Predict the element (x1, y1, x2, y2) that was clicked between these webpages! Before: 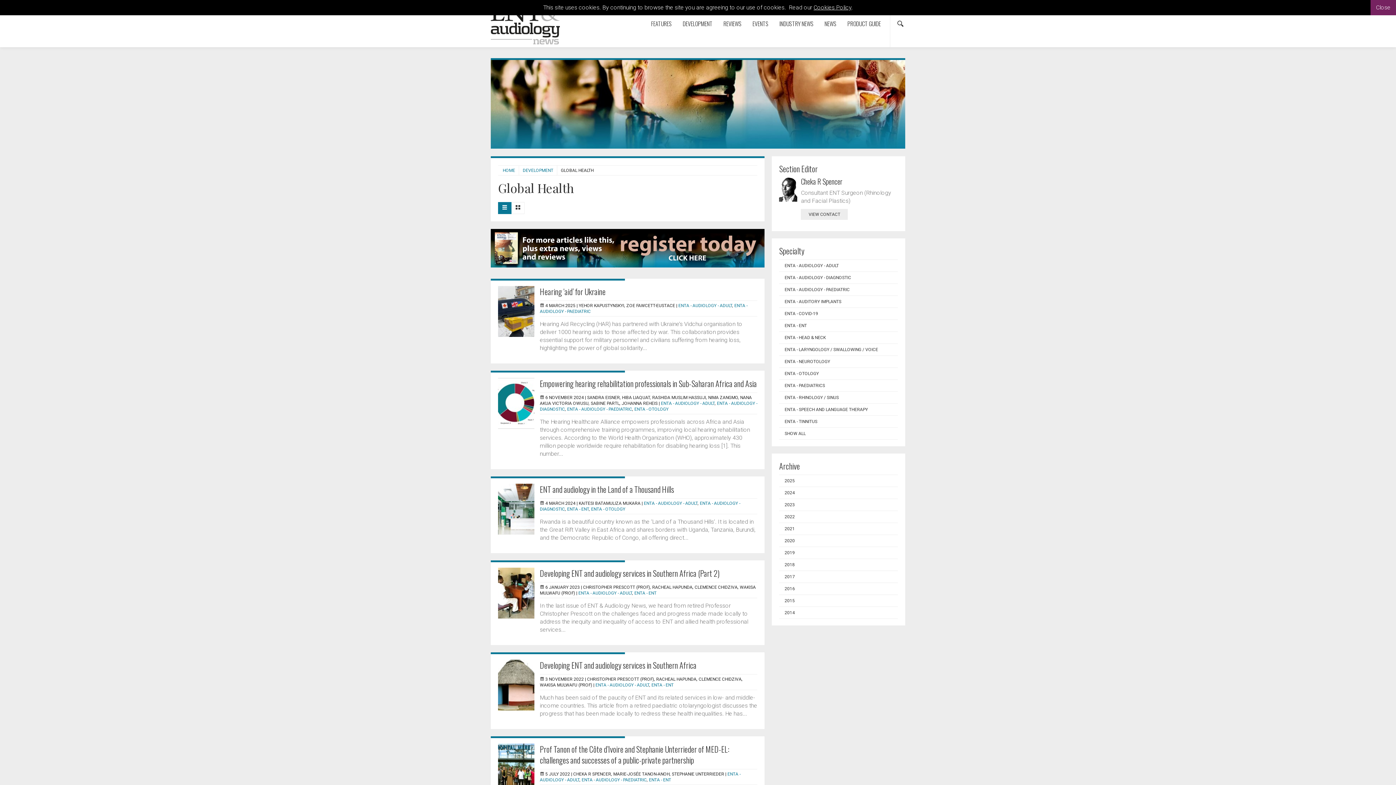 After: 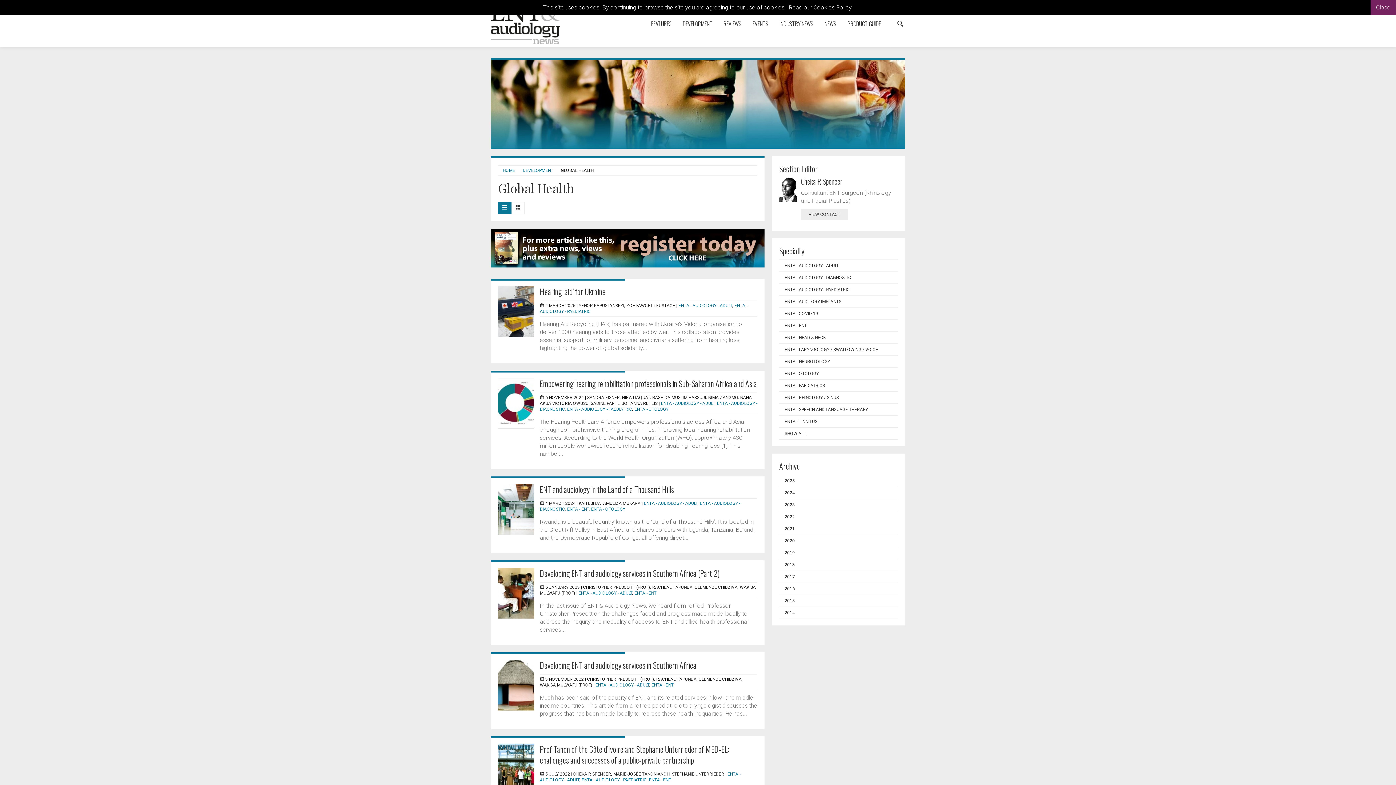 Action: bbox: (678, 303, 732, 308) label: ENTA - AUDIOLOGY - ADULT